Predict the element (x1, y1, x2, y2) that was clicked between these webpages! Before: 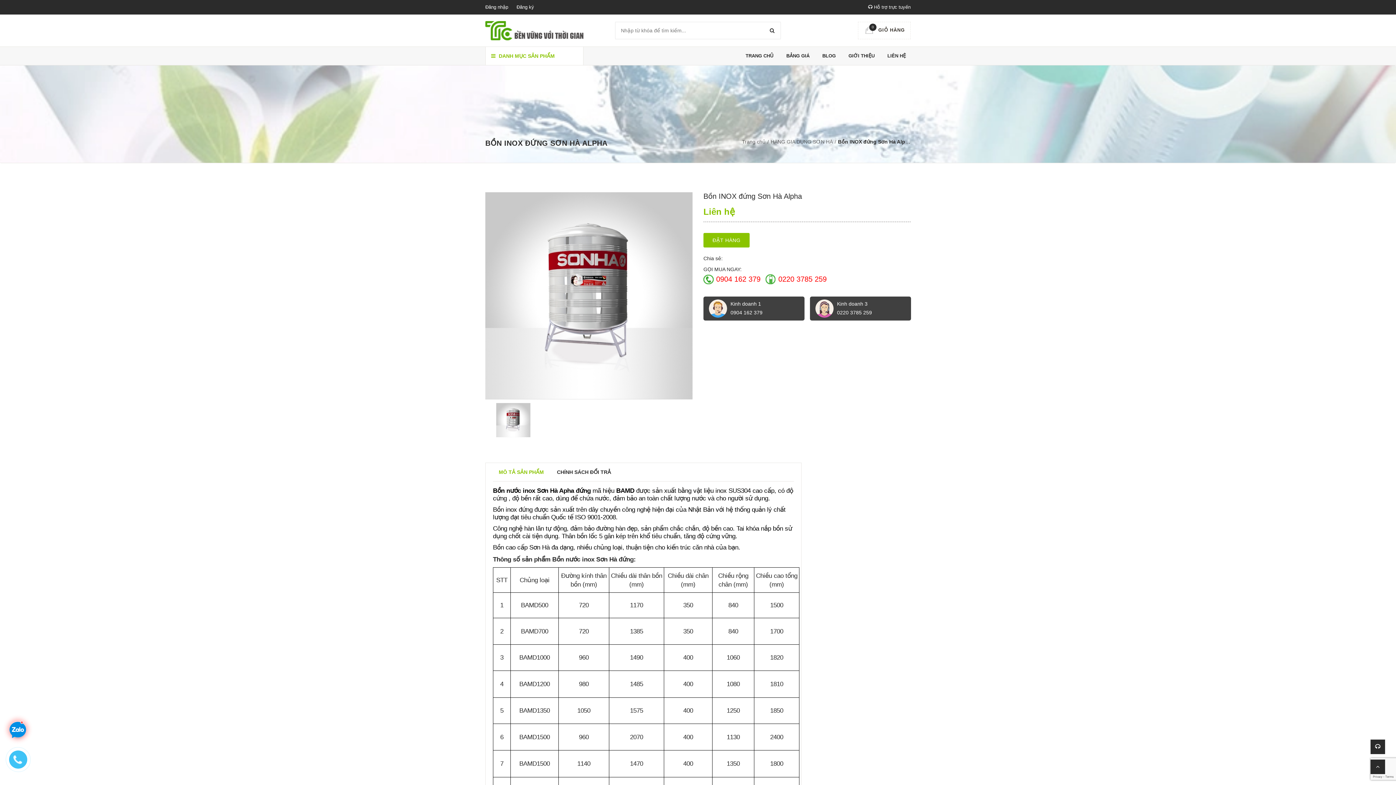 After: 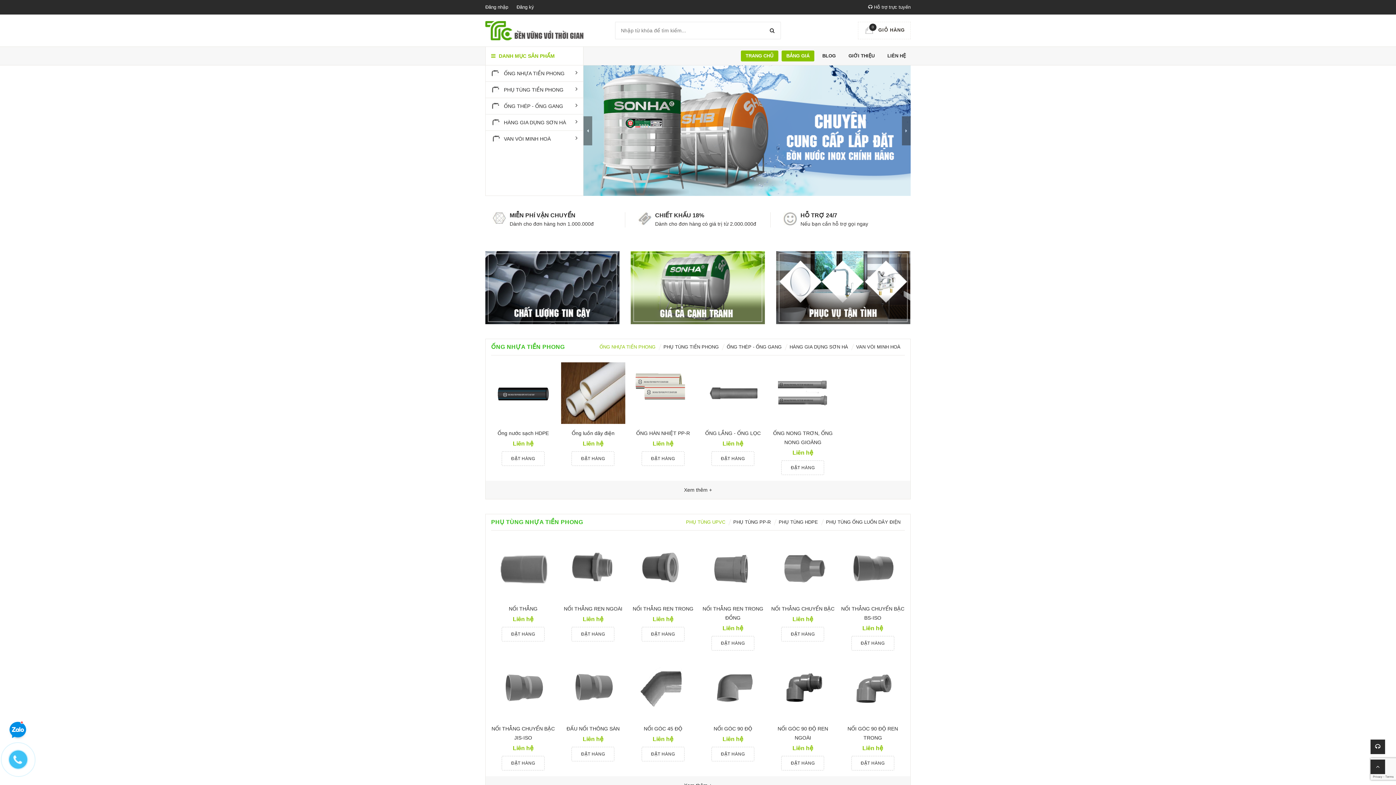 Action: bbox: (485, 20, 583, 40)